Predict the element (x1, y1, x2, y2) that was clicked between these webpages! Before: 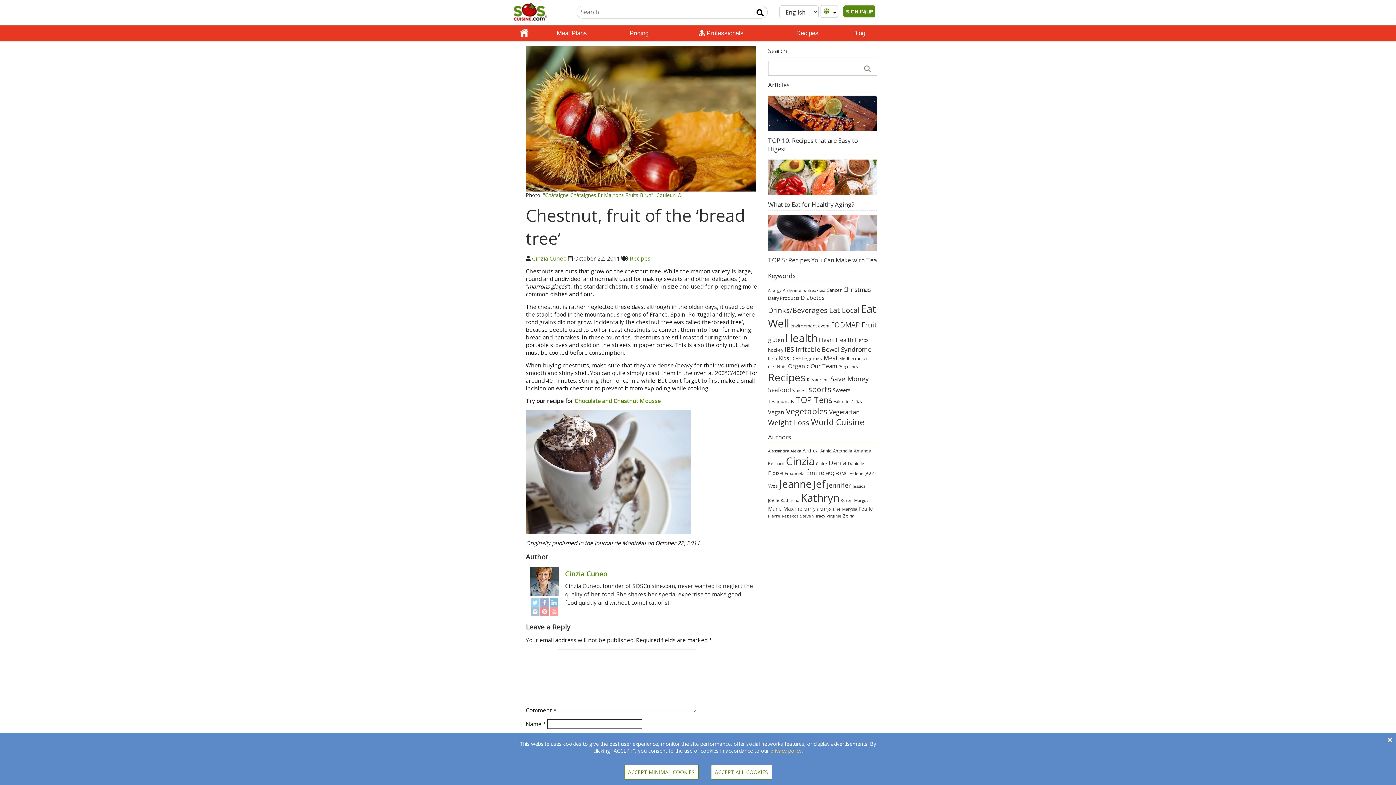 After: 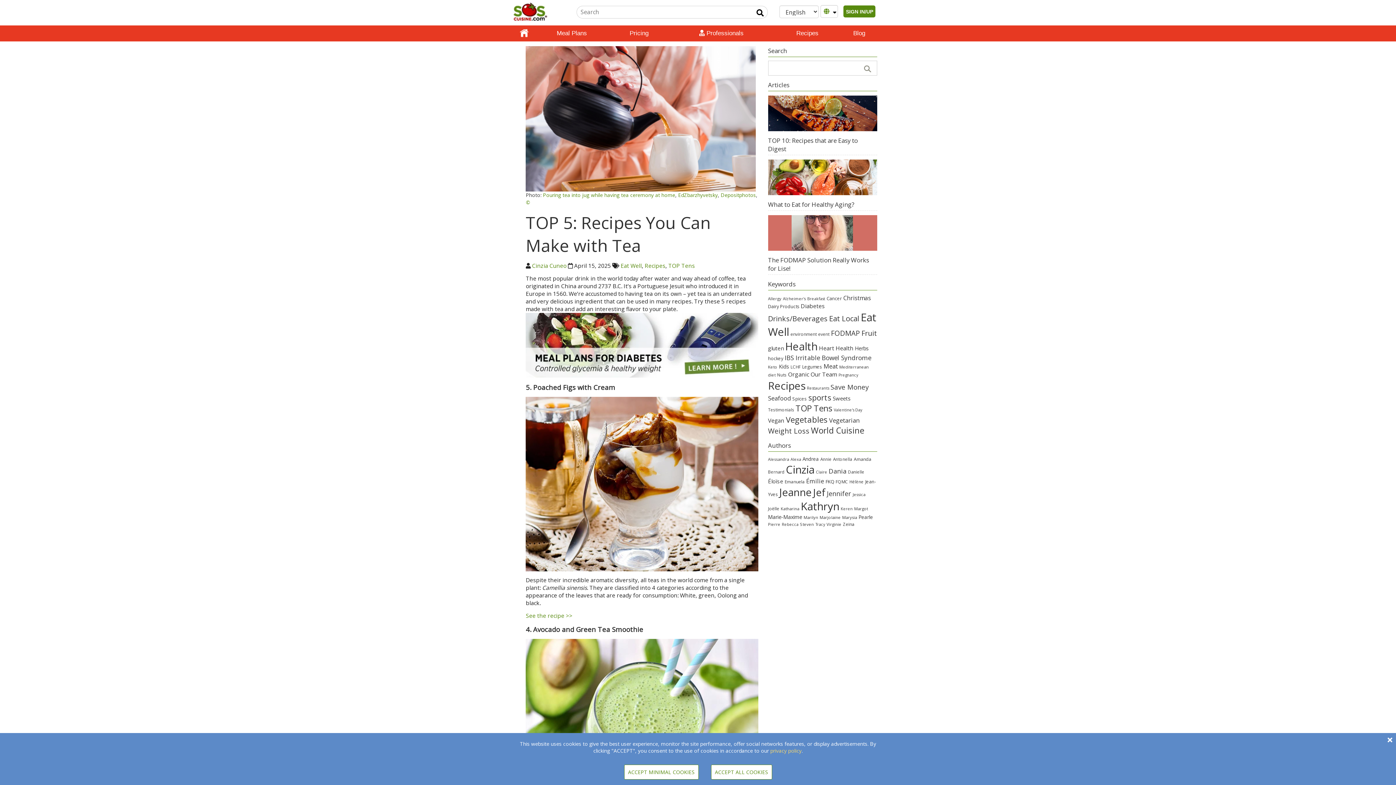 Action: bbox: (768, 214, 877, 250)